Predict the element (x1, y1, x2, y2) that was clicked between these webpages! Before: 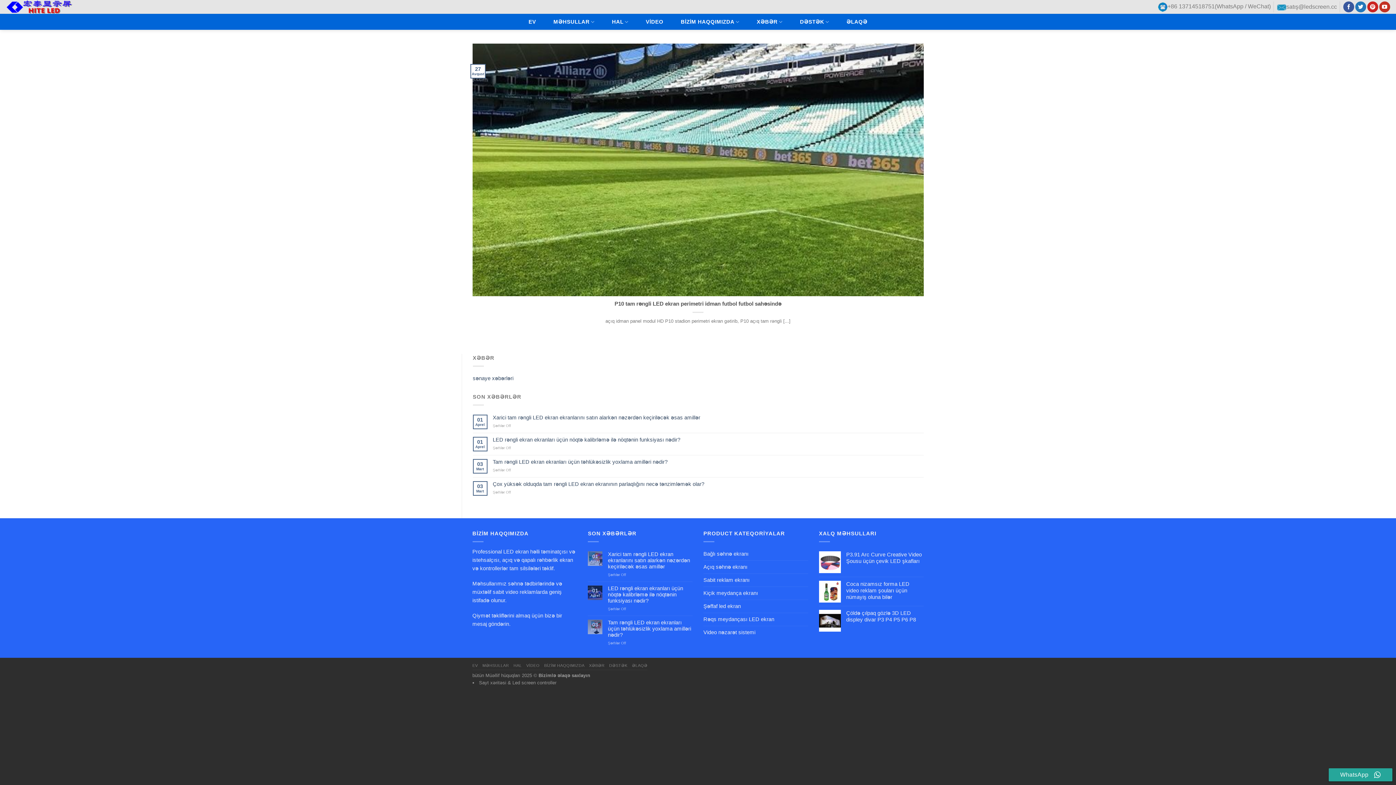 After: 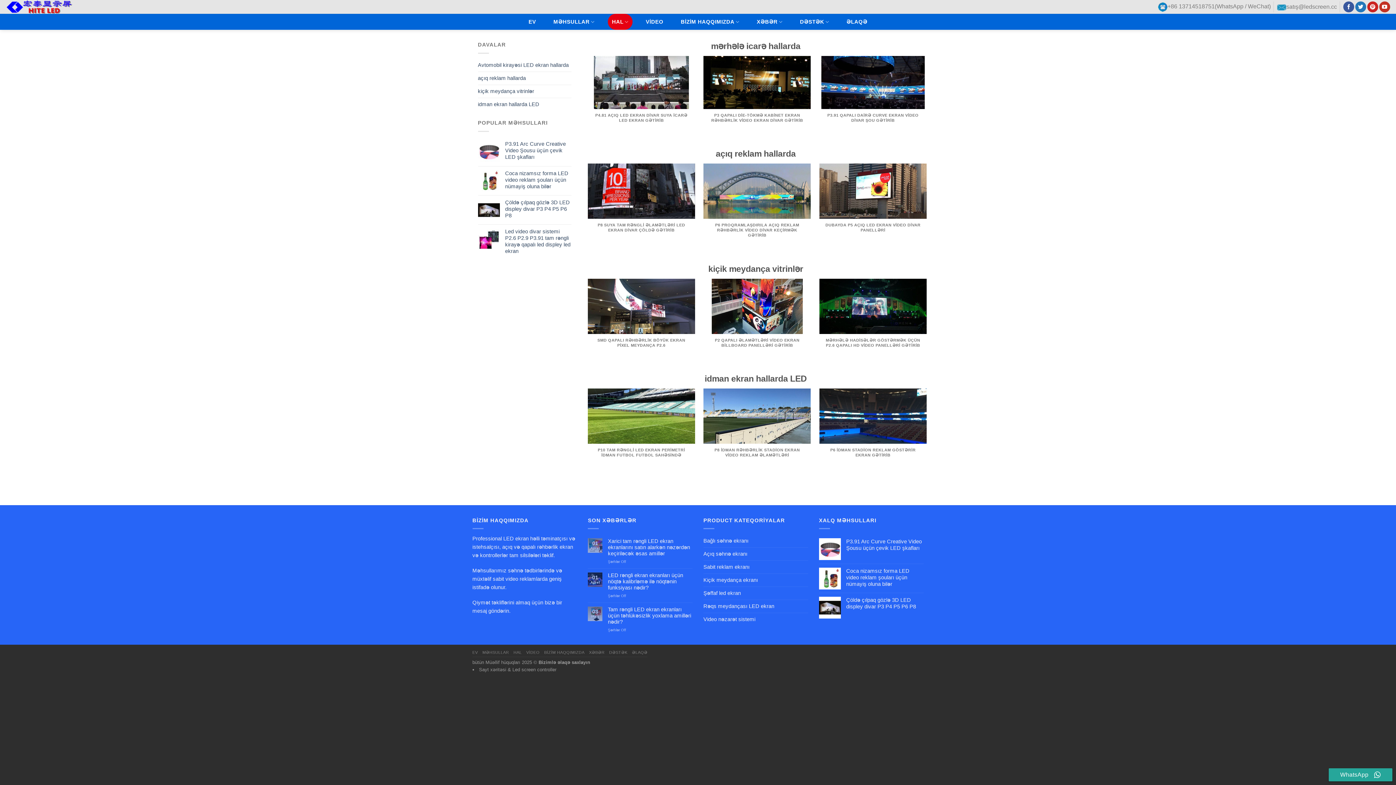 Action: bbox: (608, 13, 632, 29) label: HAL